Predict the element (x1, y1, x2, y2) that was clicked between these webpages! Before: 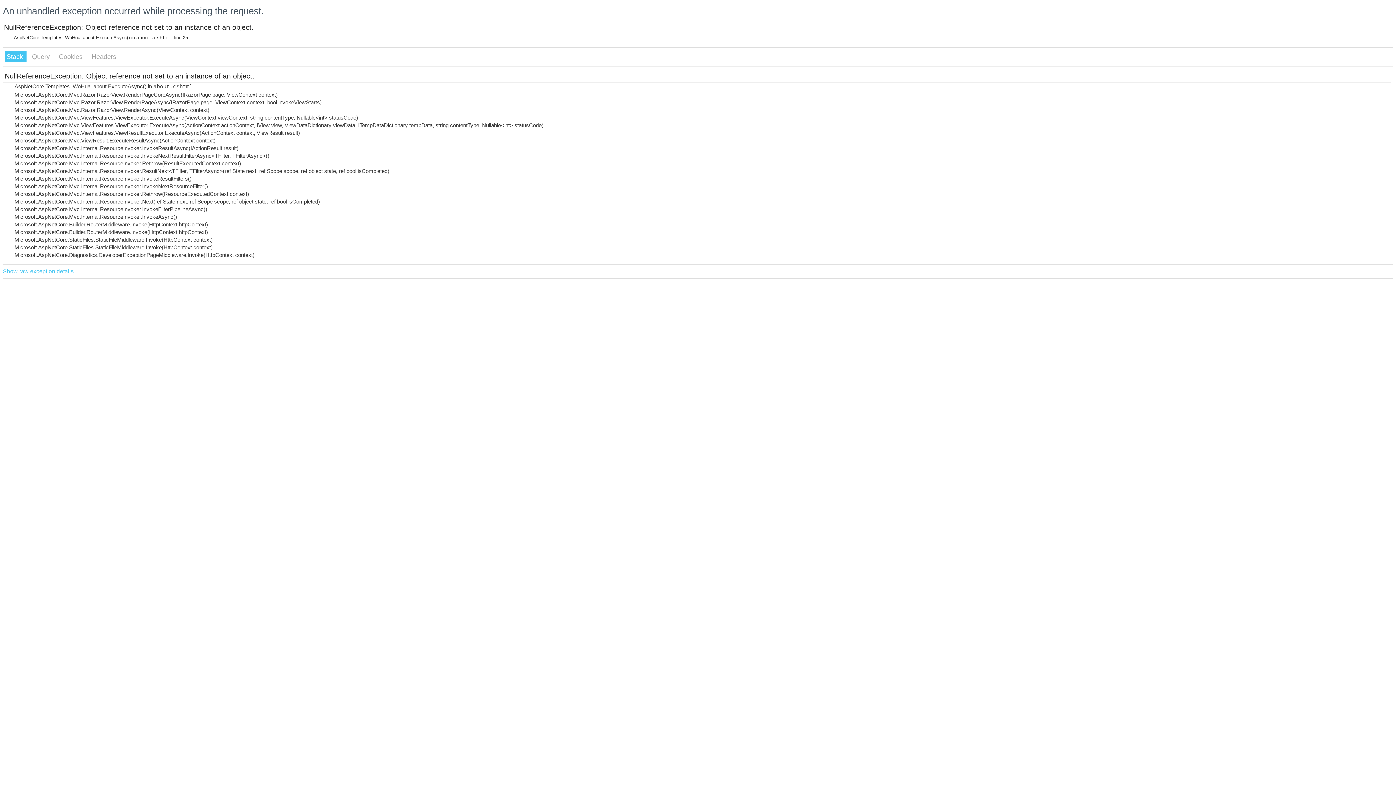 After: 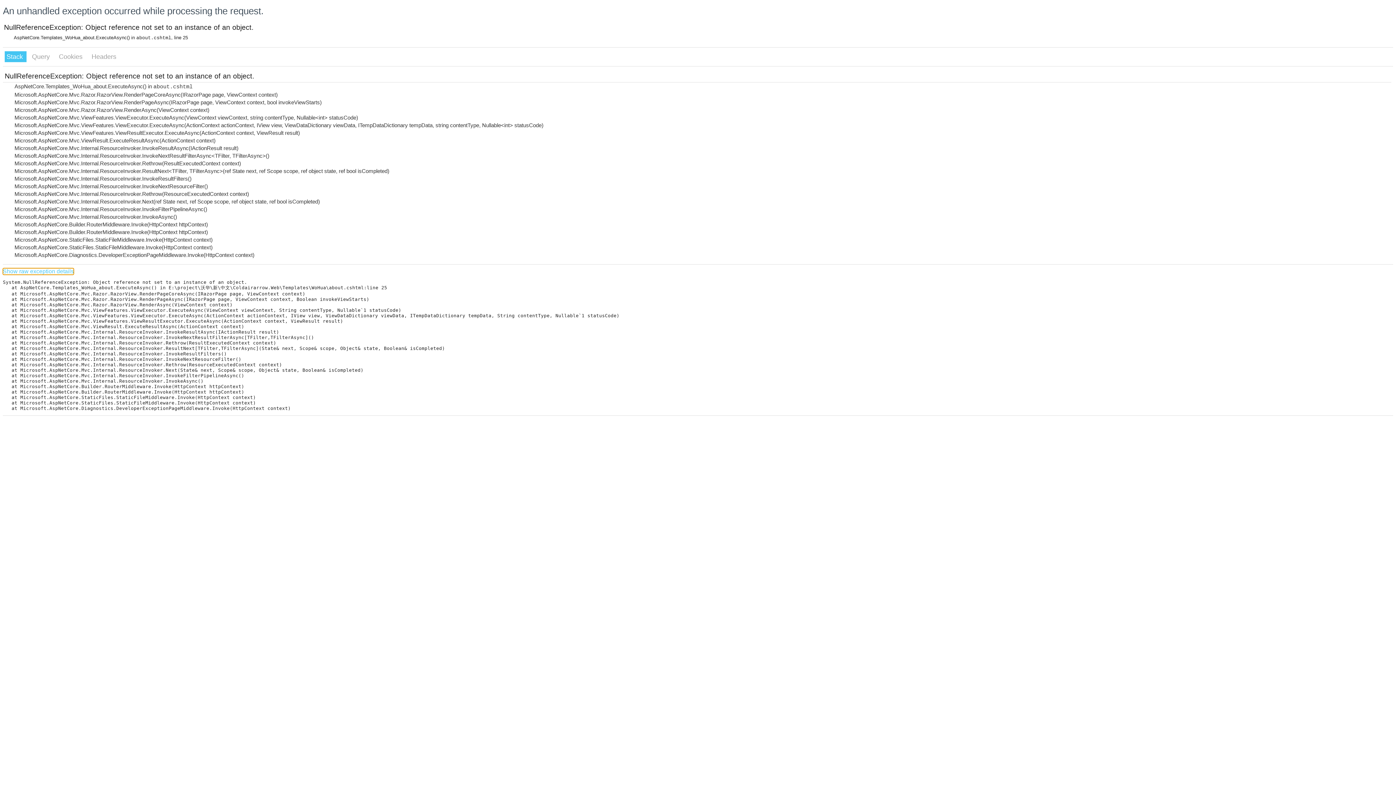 Action: bbox: (2, 268, 73, 274) label: Show raw exception details